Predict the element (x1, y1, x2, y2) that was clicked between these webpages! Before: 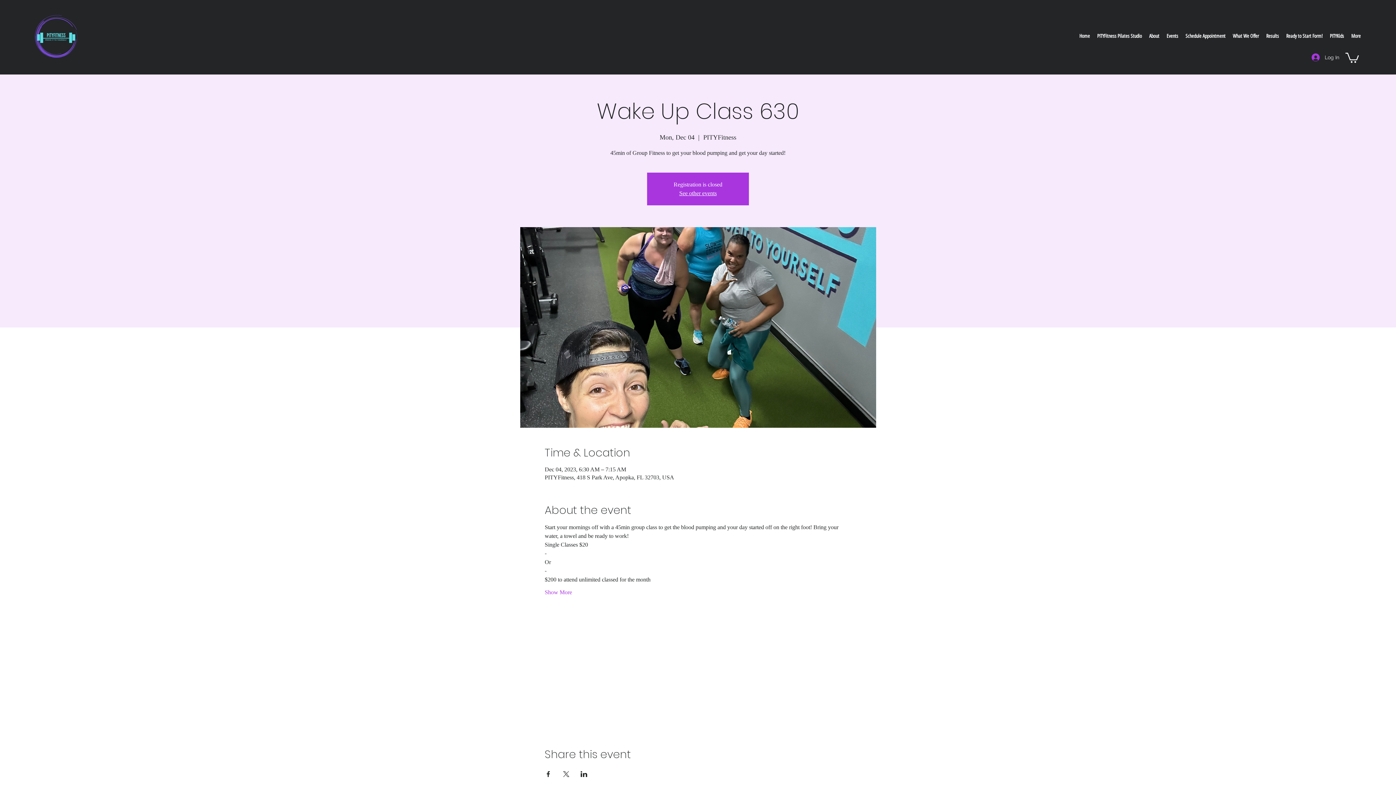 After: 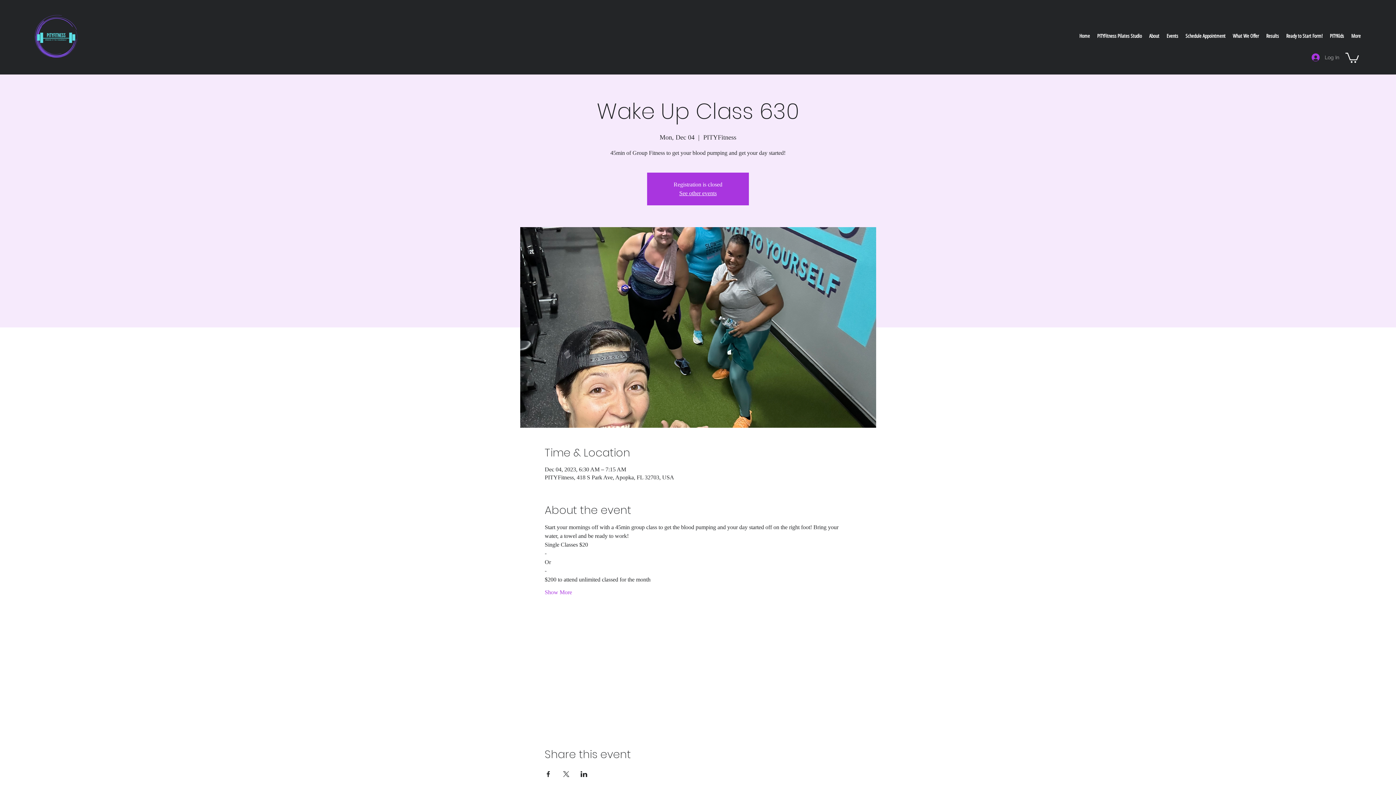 Action: bbox: (1306, 50, 1333, 64) label: Log In